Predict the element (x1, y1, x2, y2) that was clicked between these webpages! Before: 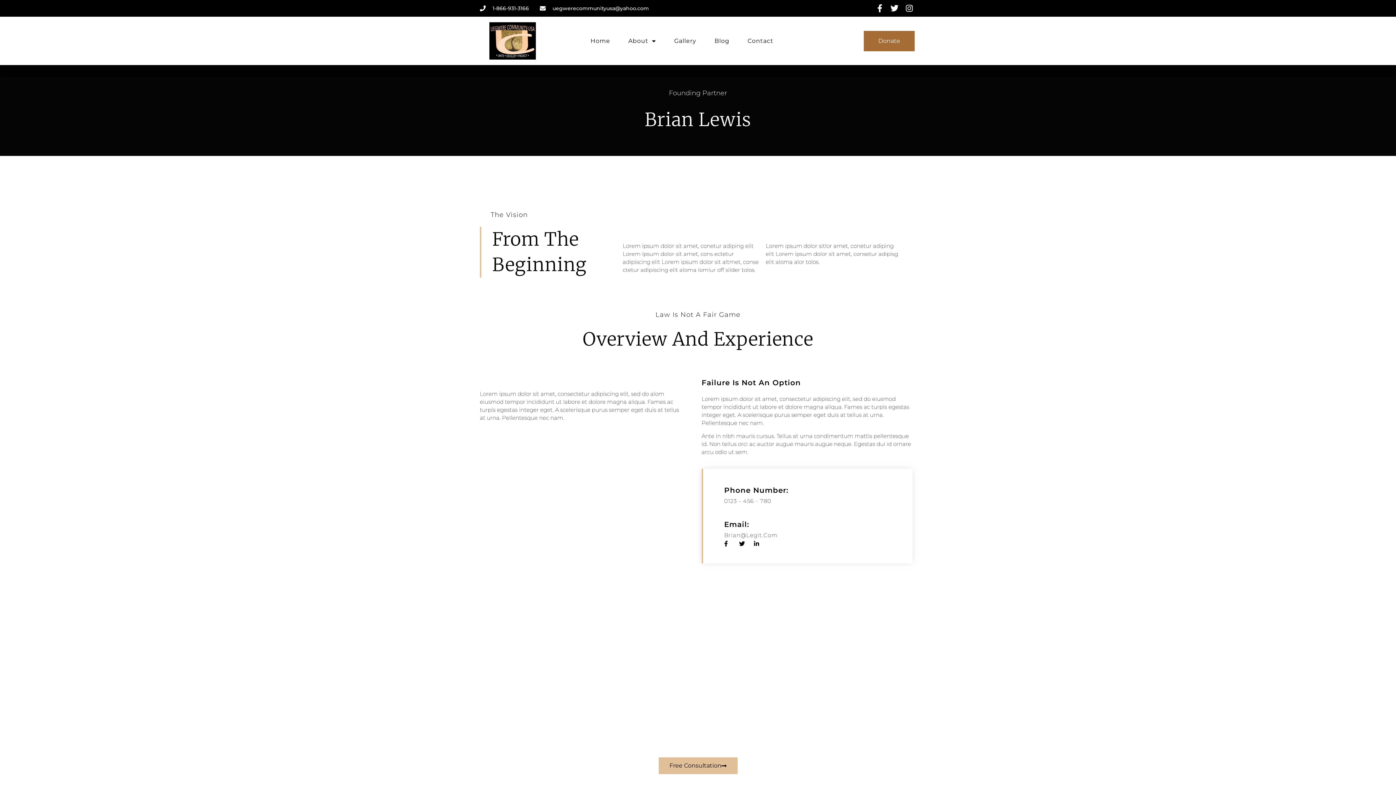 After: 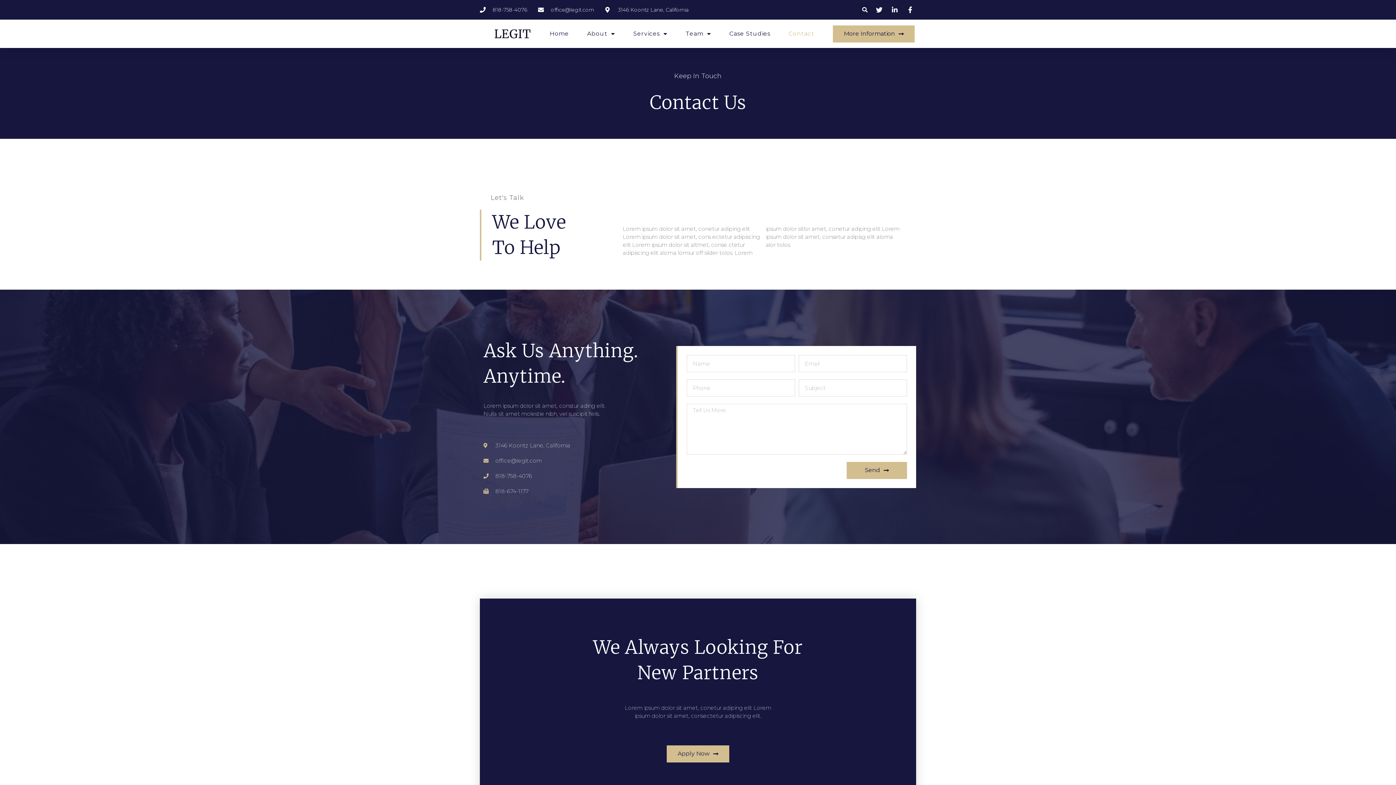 Action: label: Free Consultation bbox: (658, 757, 737, 774)